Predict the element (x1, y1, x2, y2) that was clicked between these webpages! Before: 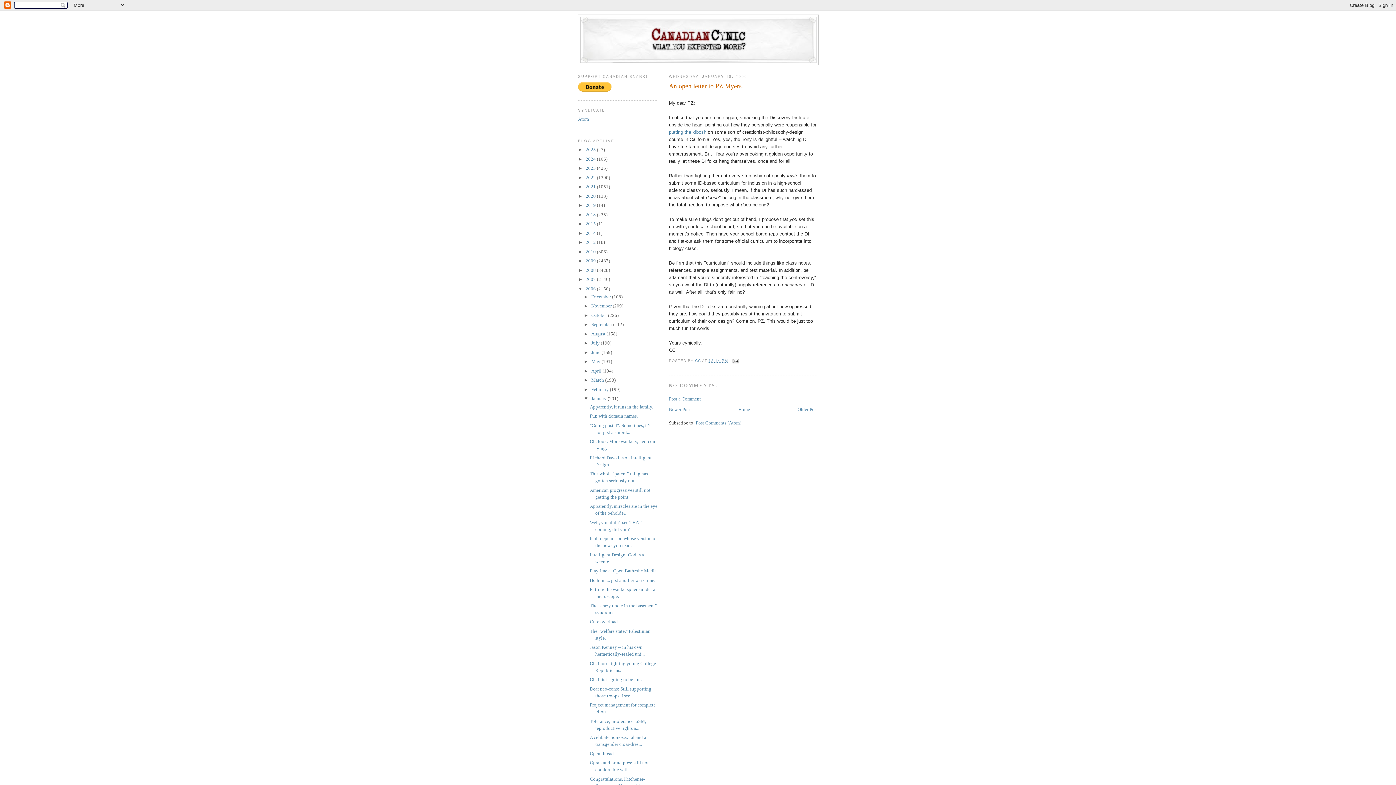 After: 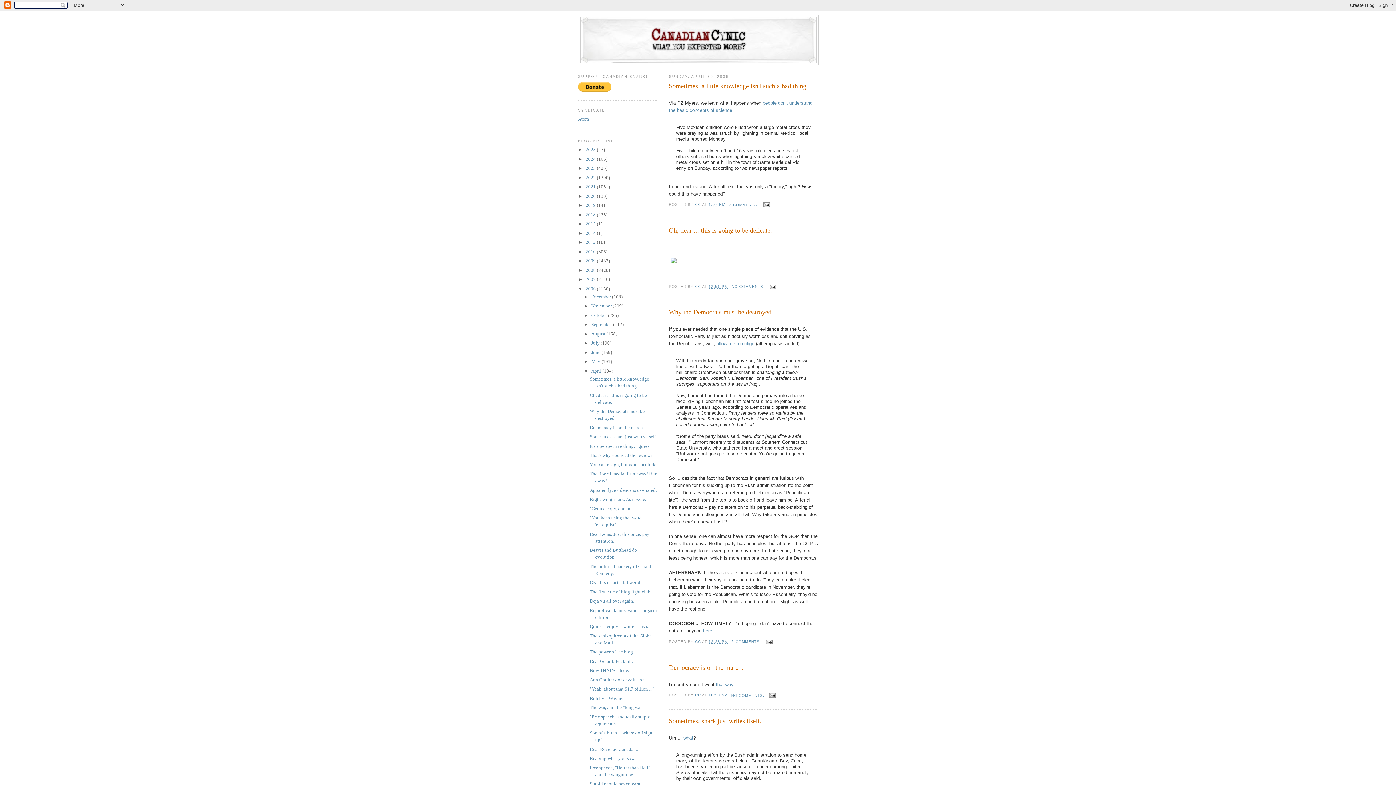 Action: label: April  bbox: (591, 368, 602, 373)